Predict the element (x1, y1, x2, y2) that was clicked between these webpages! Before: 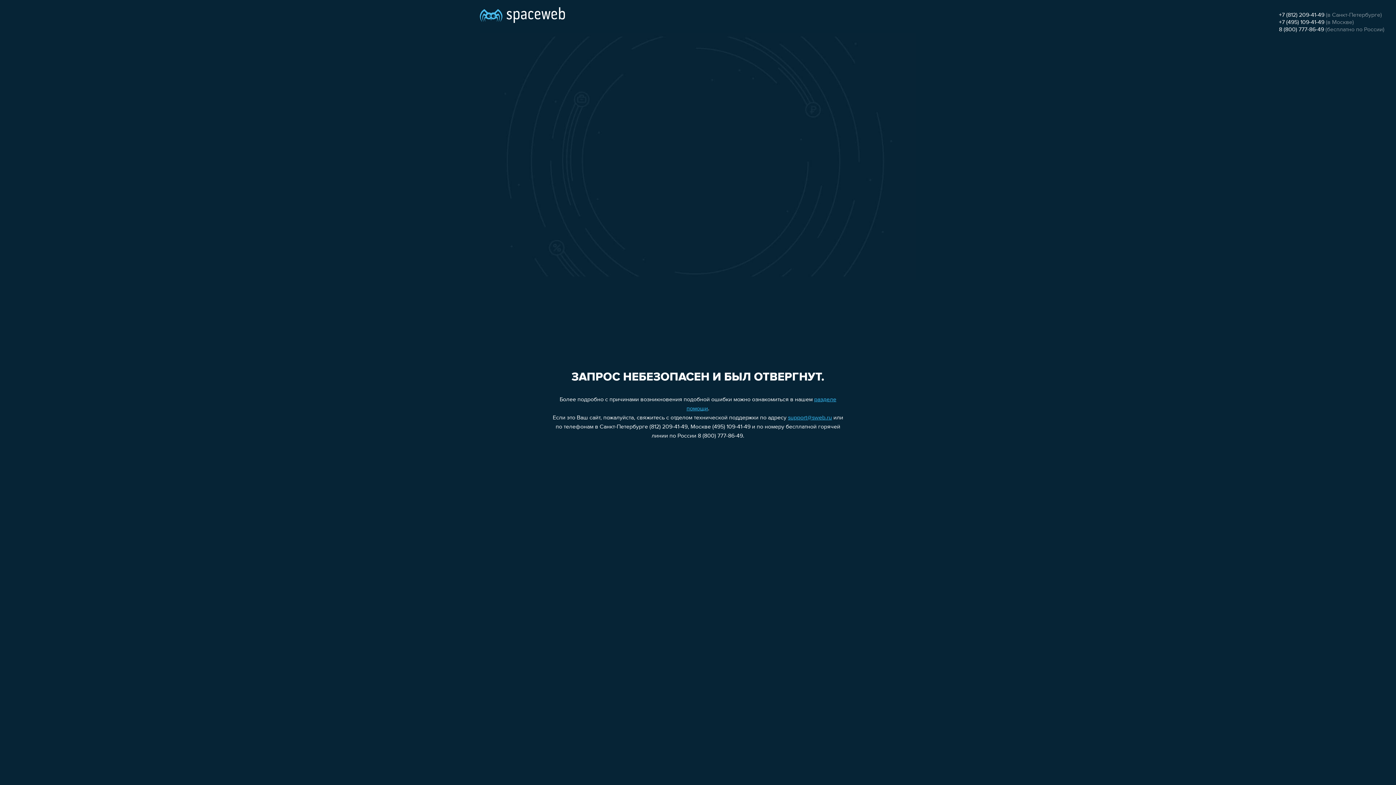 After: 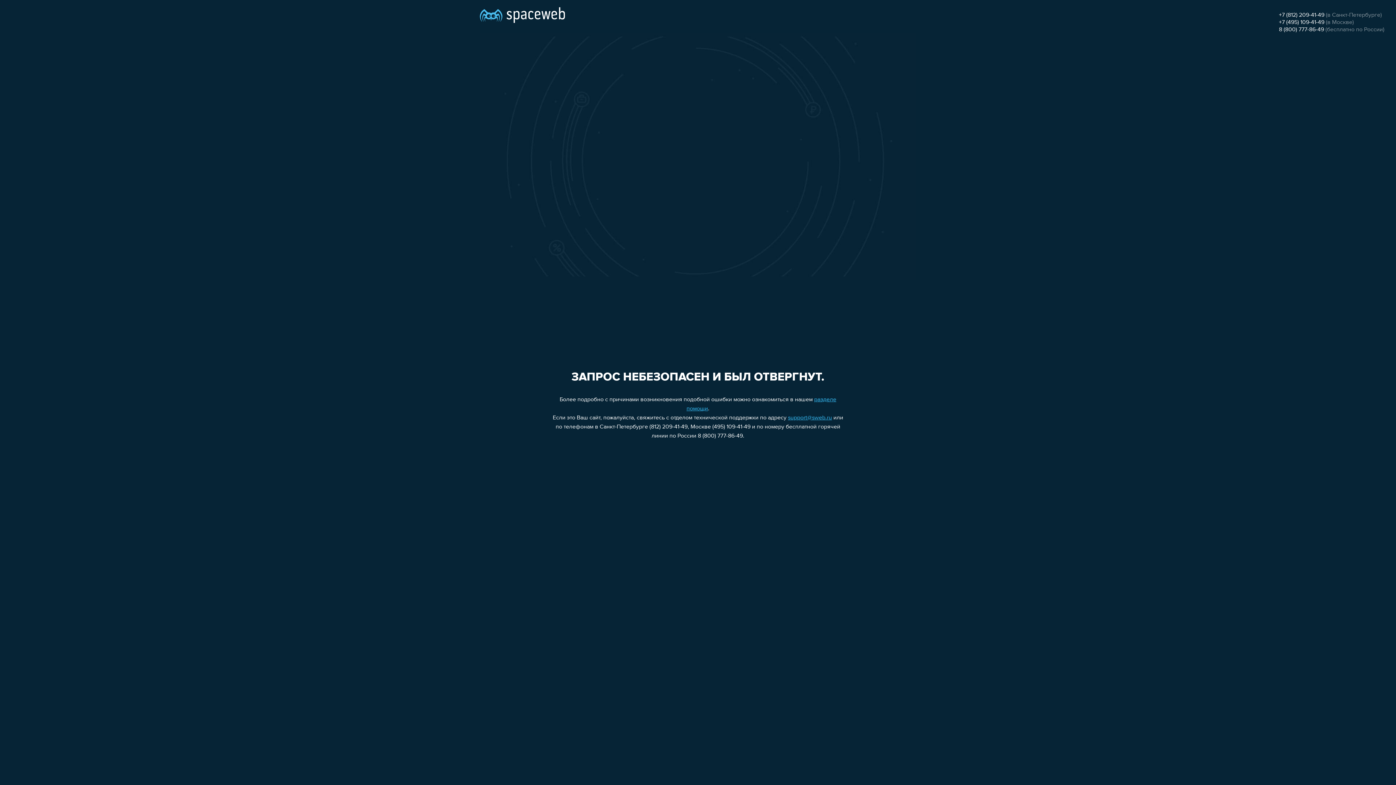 Action: bbox: (788, 415, 832, 421) label: support@sweb.ru